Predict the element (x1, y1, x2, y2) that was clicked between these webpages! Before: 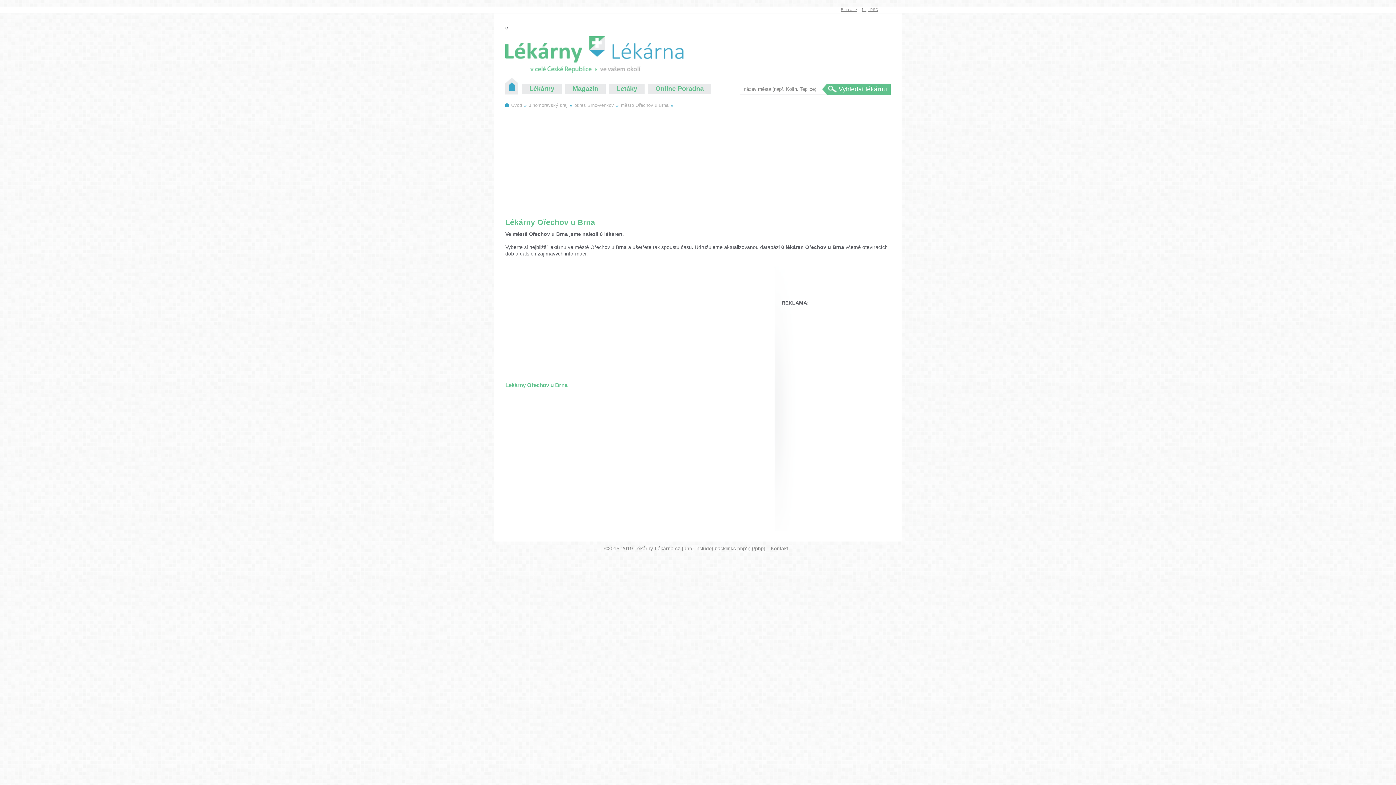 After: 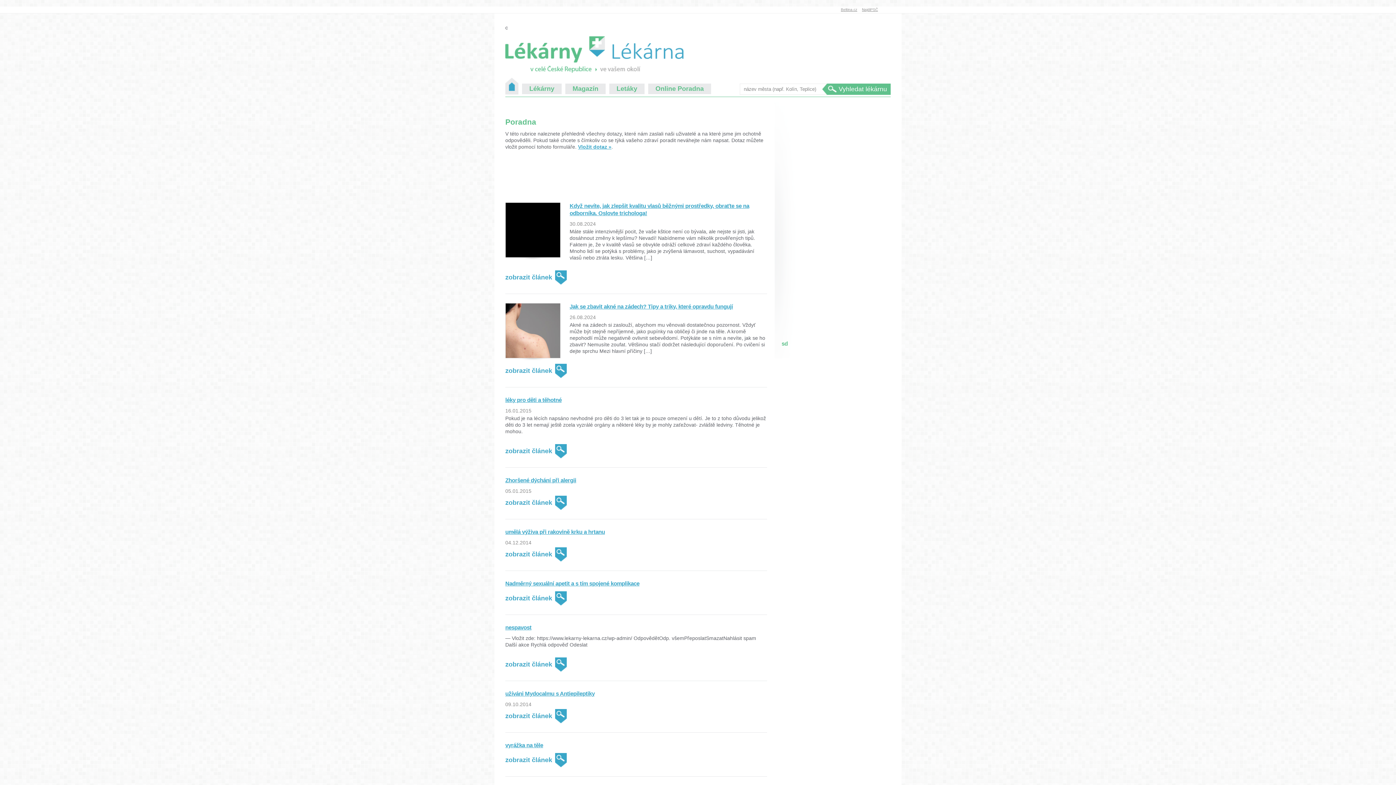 Action: bbox: (648, 83, 711, 94) label: Online Poradna